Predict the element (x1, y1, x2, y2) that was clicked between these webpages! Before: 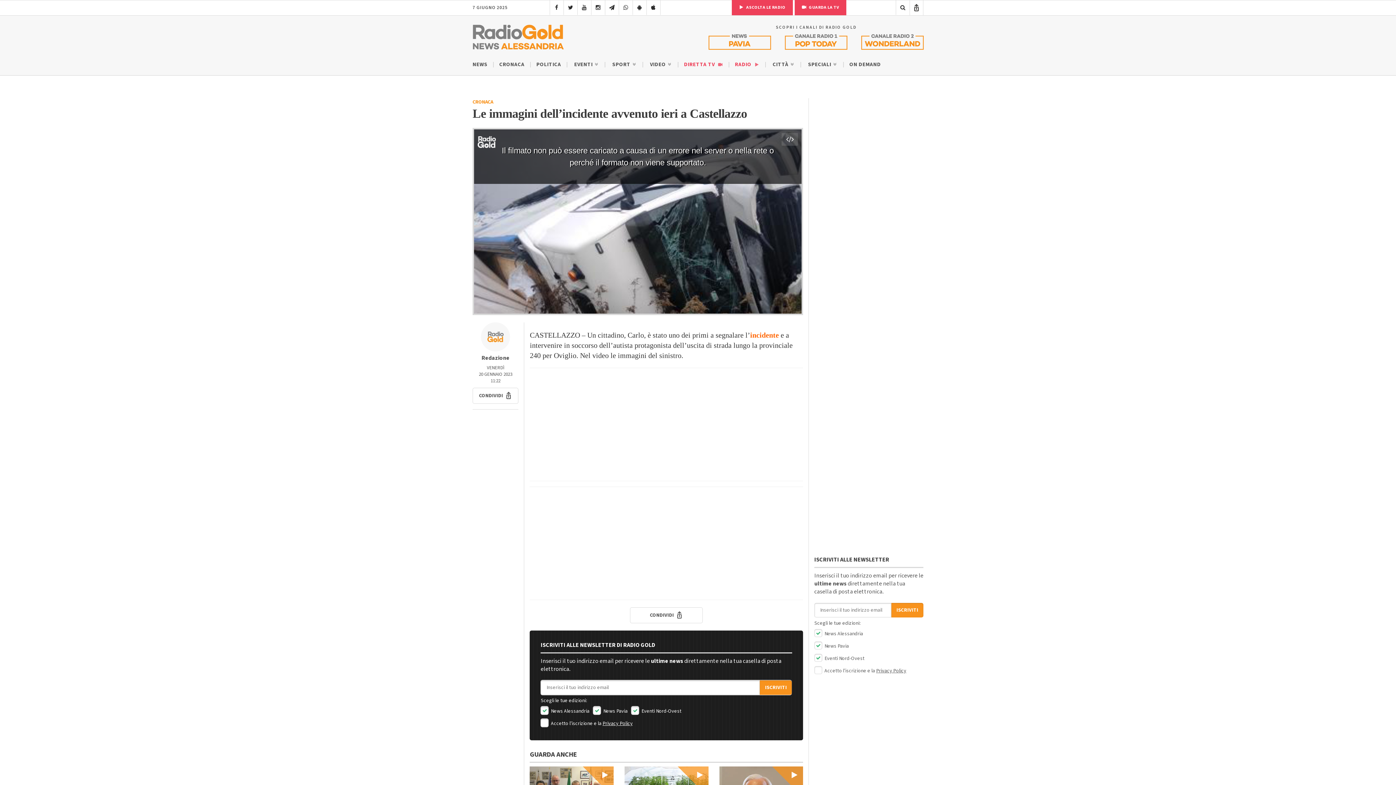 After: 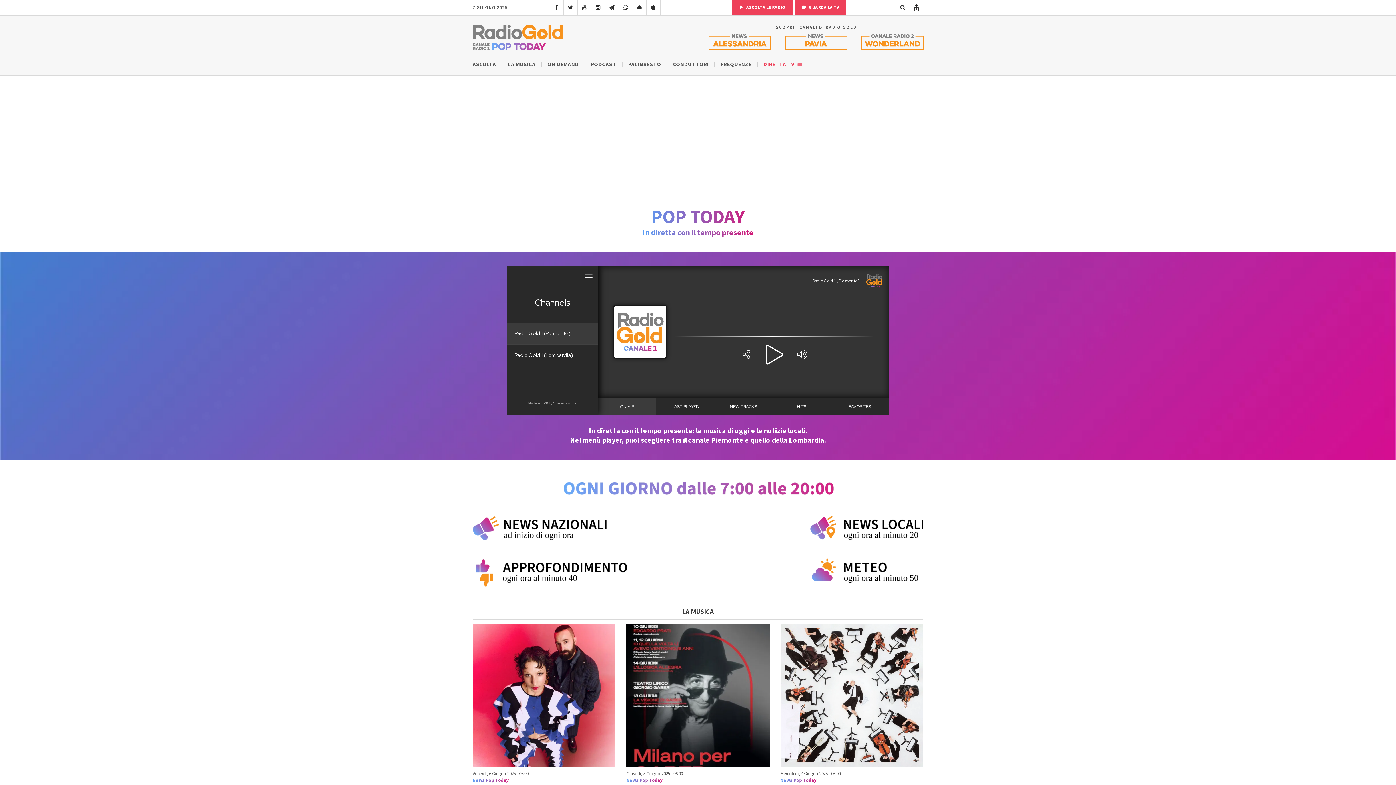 Action: label: RADIO  bbox: (735, 60, 759, 68)